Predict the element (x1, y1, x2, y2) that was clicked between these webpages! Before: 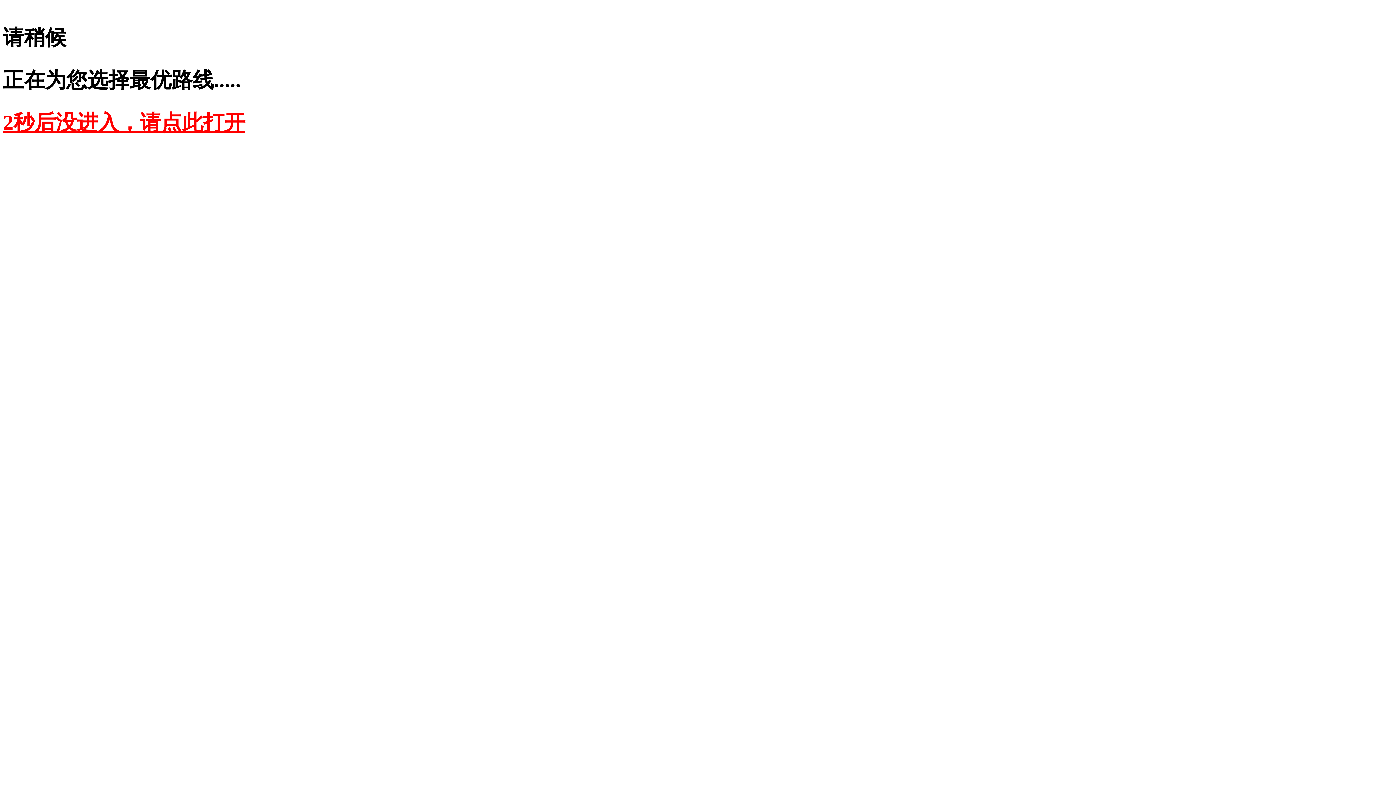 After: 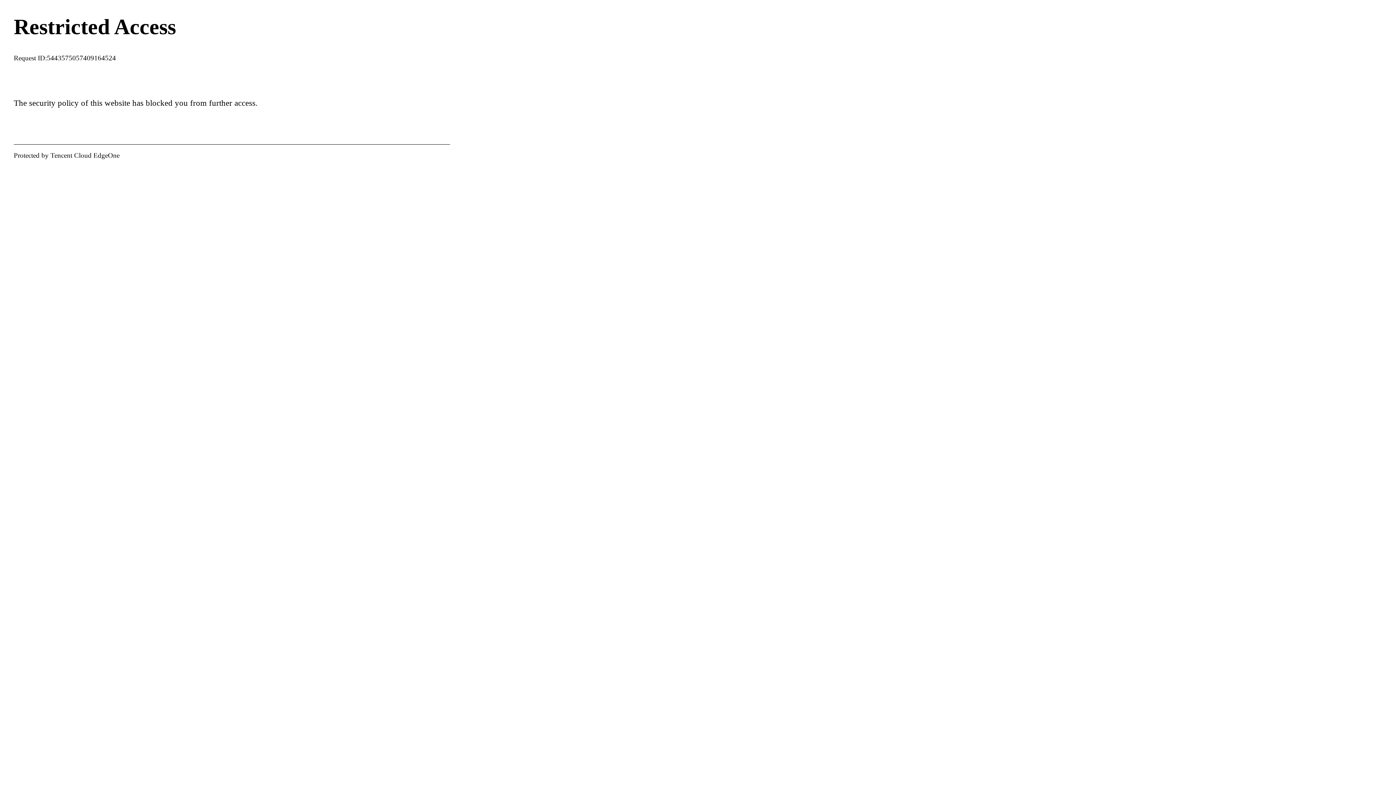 Action: bbox: (2, 110, 245, 134) label: 2秒后没进入，请点此打开